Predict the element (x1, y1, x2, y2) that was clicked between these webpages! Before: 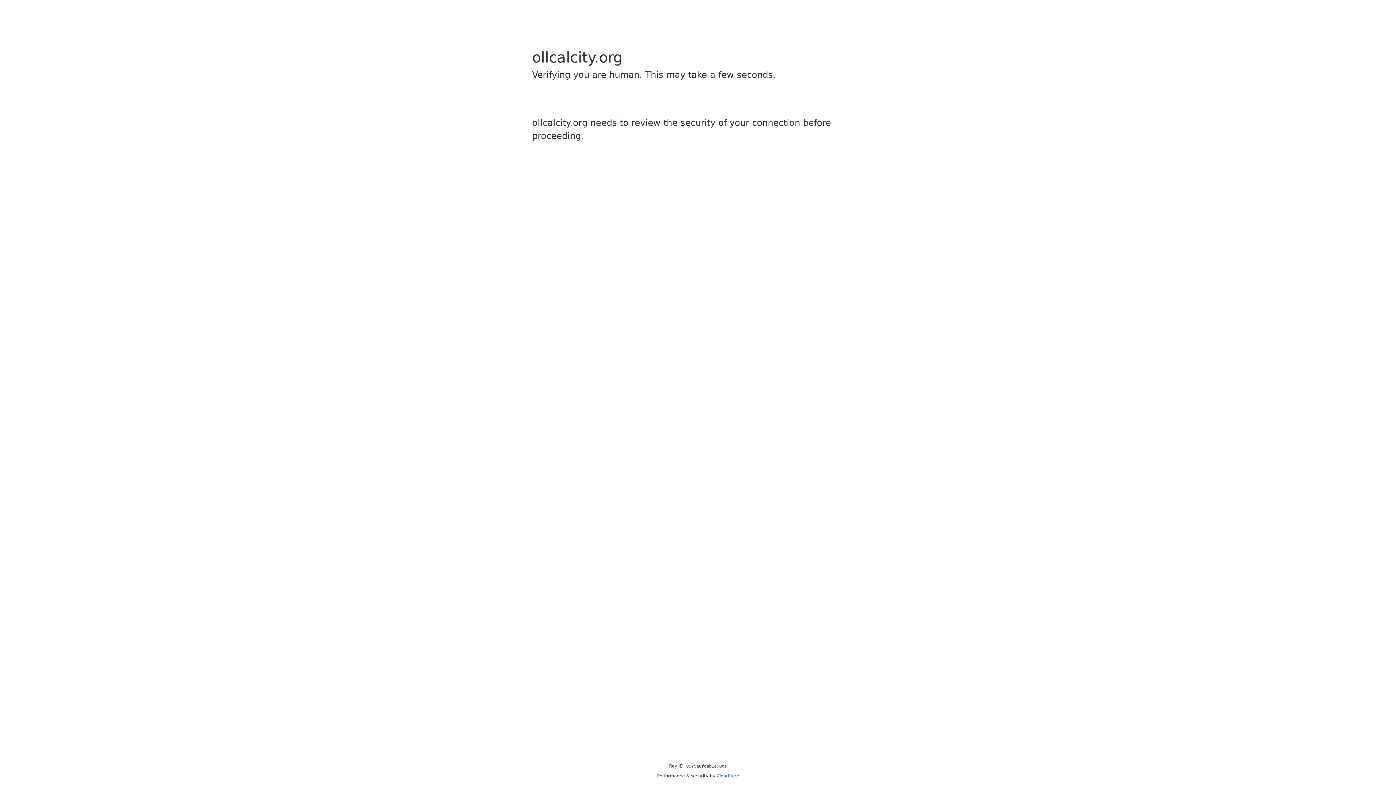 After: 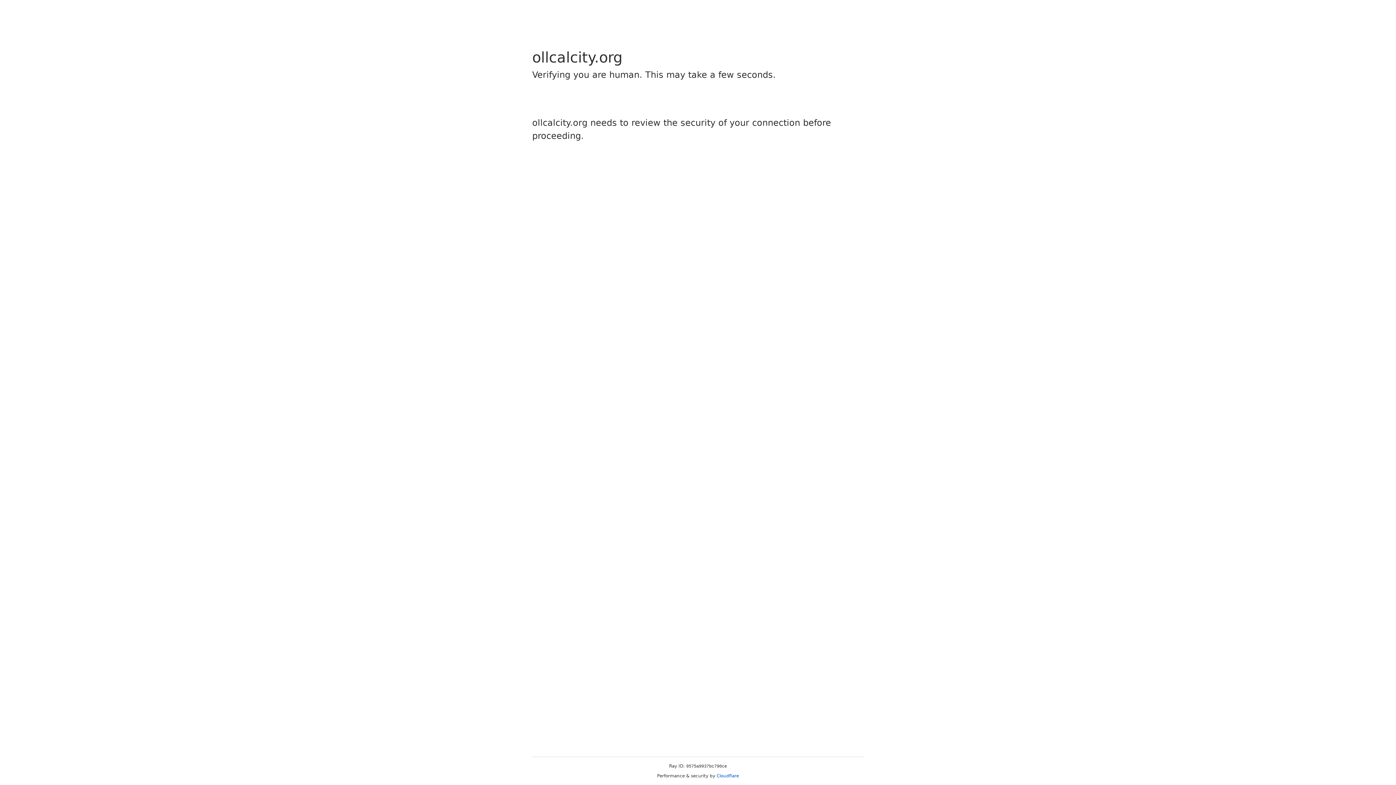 Action: label: Cloudflare bbox: (716, 773, 739, 778)